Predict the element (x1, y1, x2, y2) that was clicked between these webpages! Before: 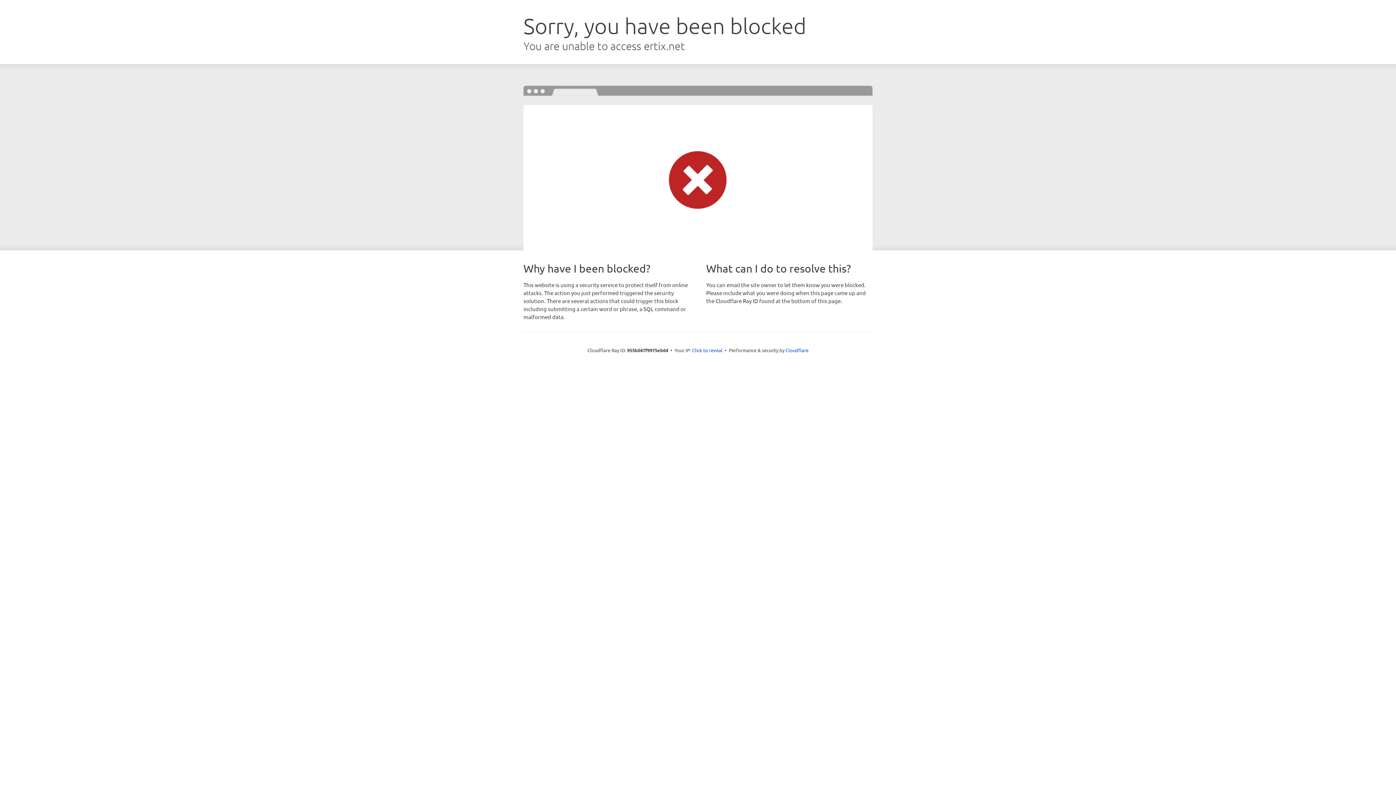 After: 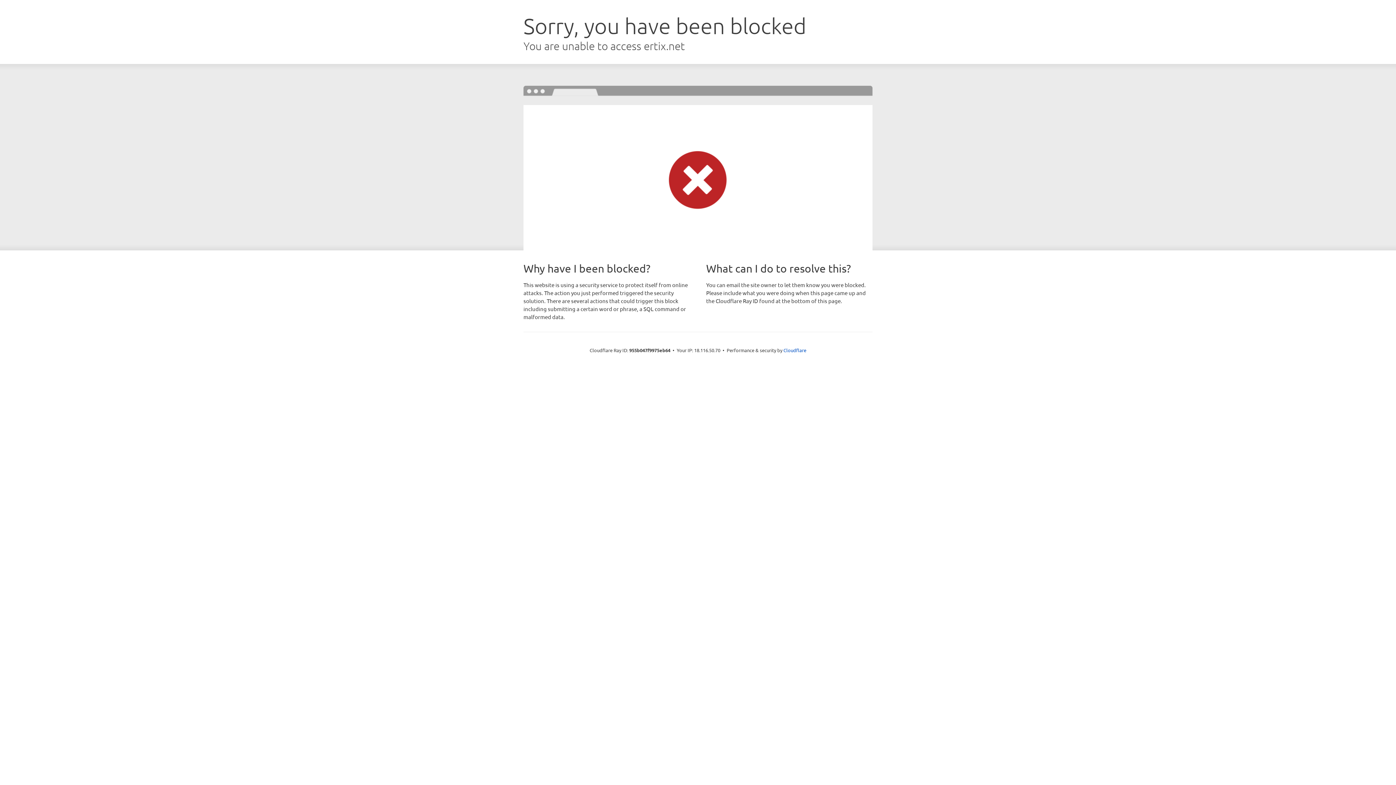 Action: bbox: (692, 346, 722, 353) label: Click to reveal